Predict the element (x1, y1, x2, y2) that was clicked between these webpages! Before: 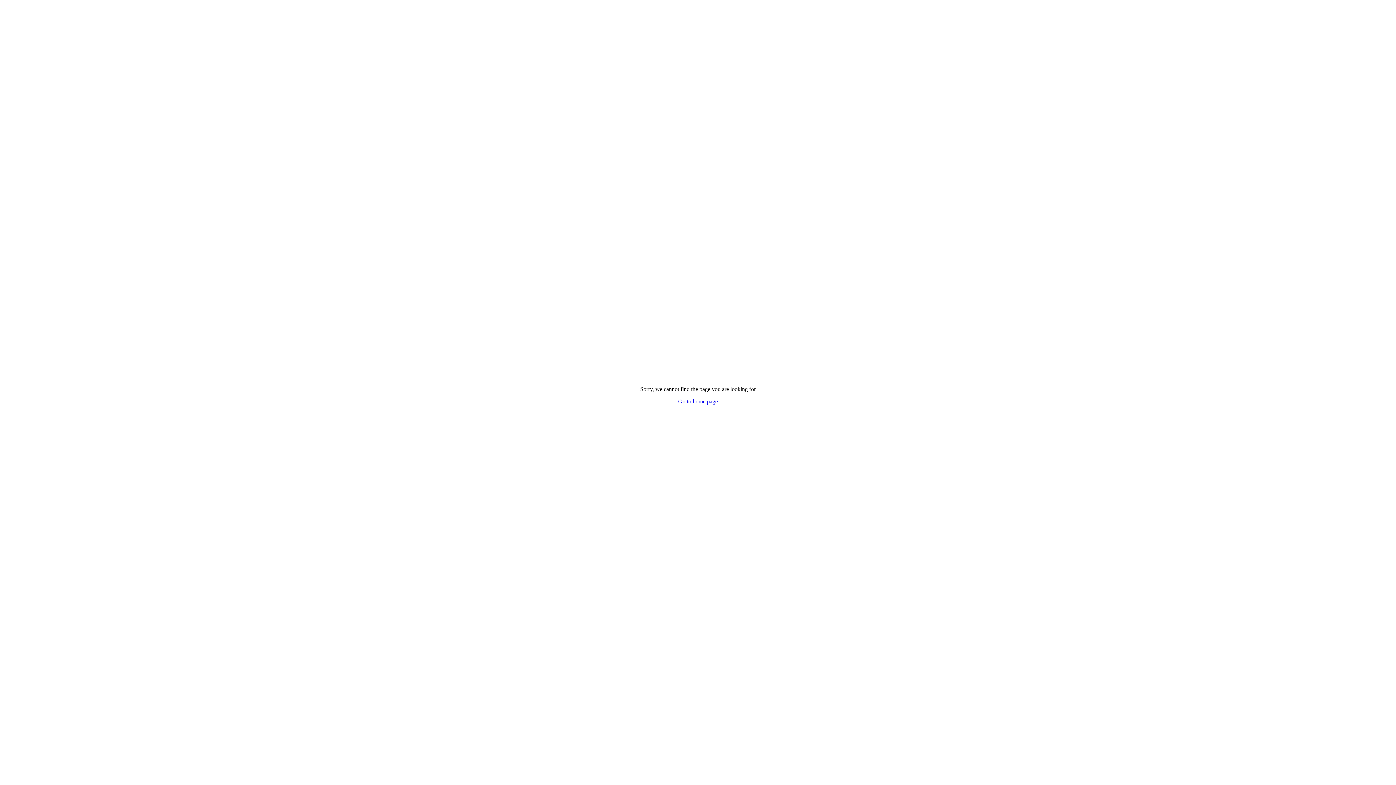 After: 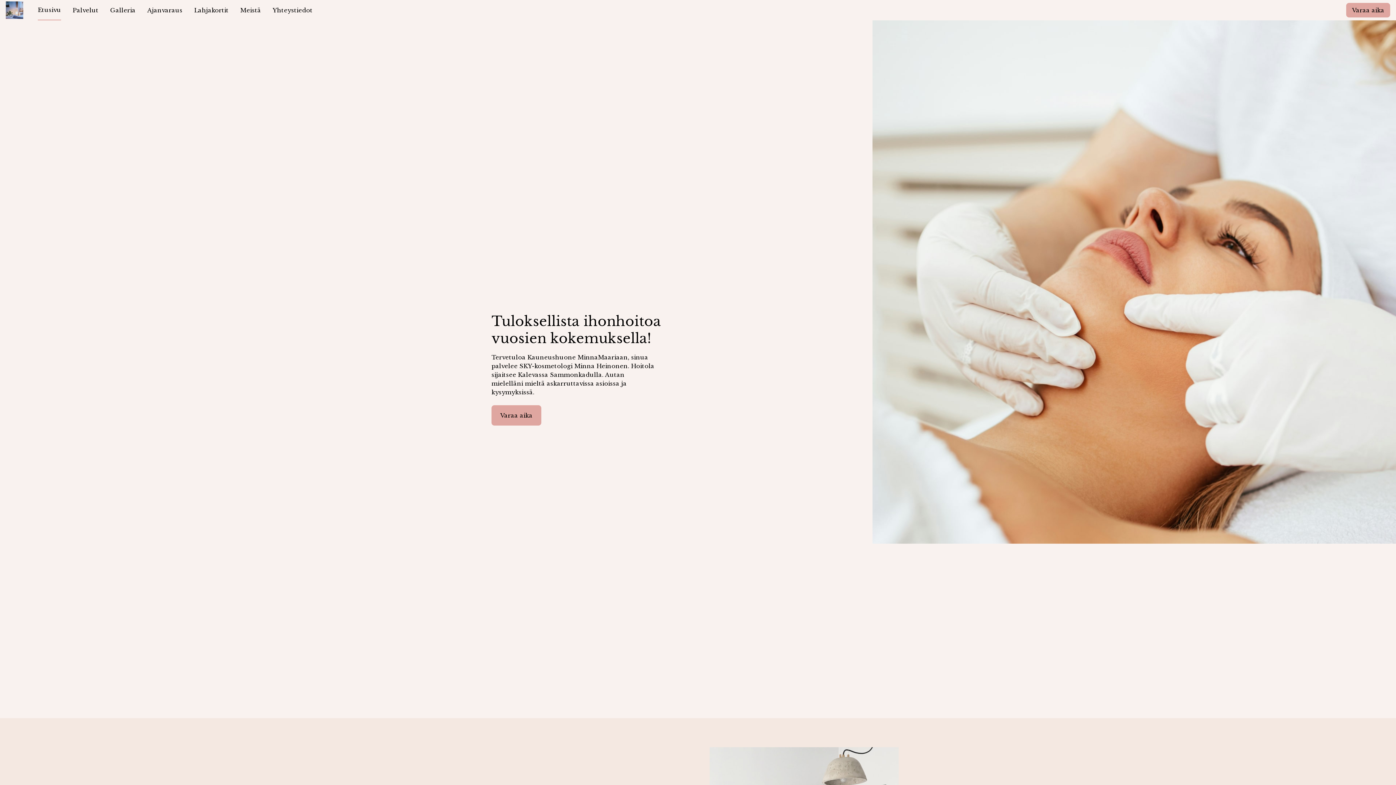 Action: bbox: (678, 398, 718, 404) label: Go to home page